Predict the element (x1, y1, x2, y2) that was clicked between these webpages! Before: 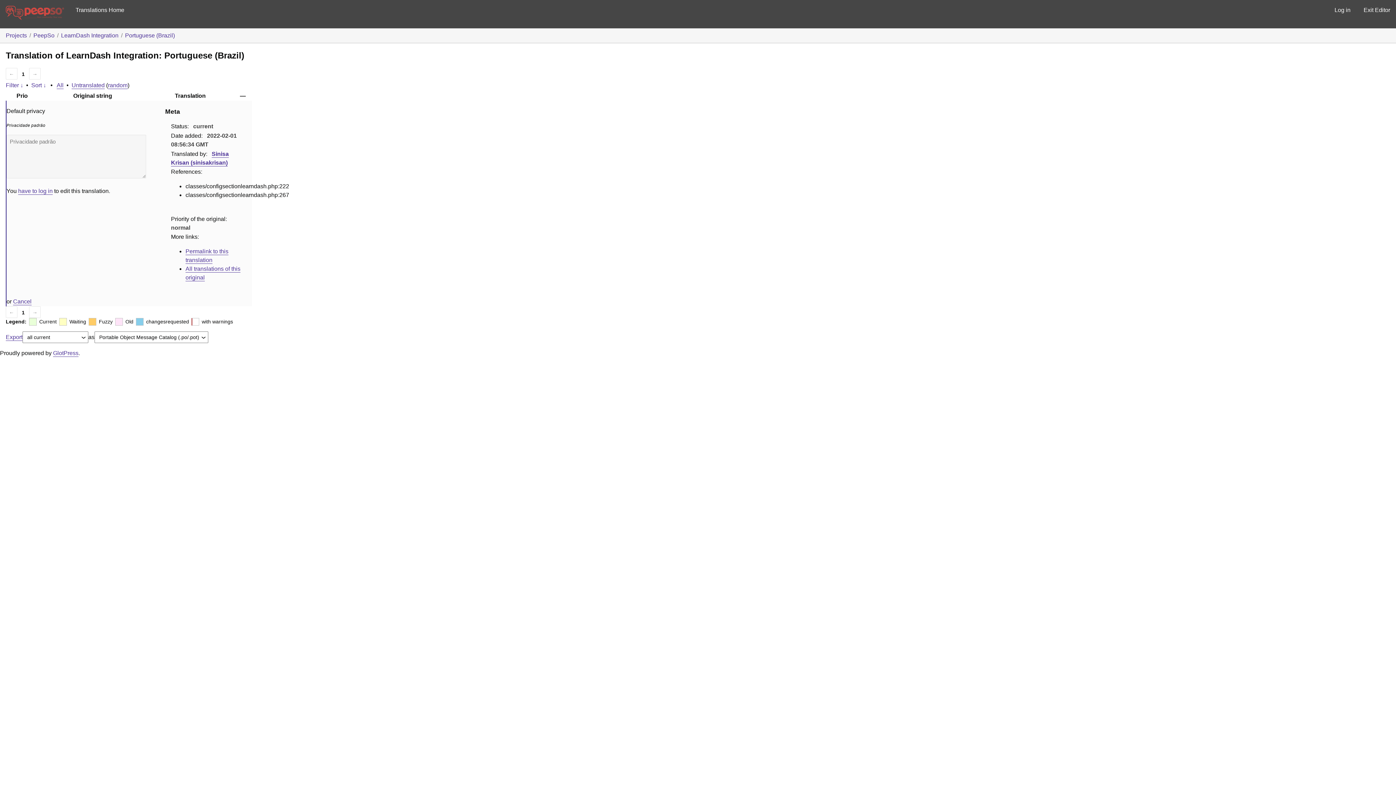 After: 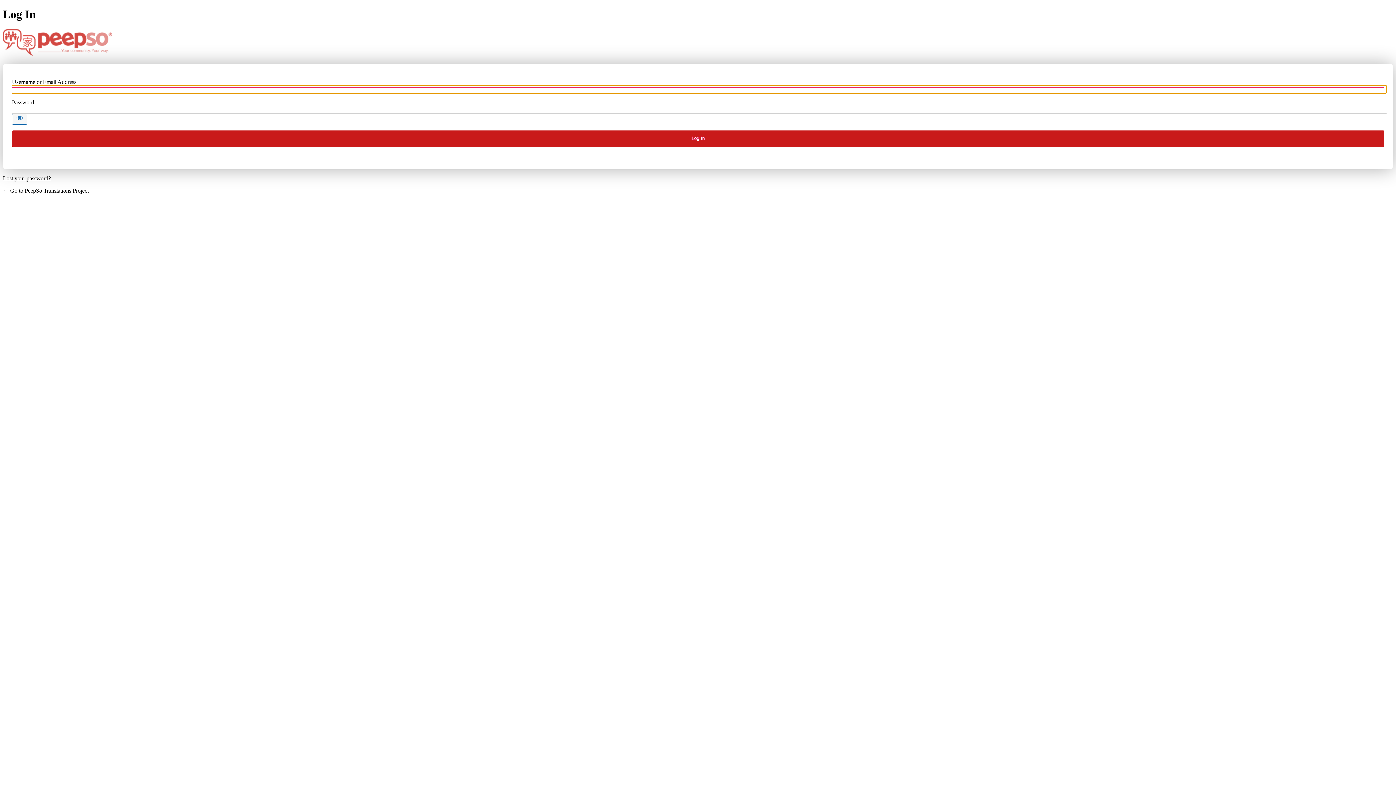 Action: bbox: (18, 188, 52, 194) label: have to log in